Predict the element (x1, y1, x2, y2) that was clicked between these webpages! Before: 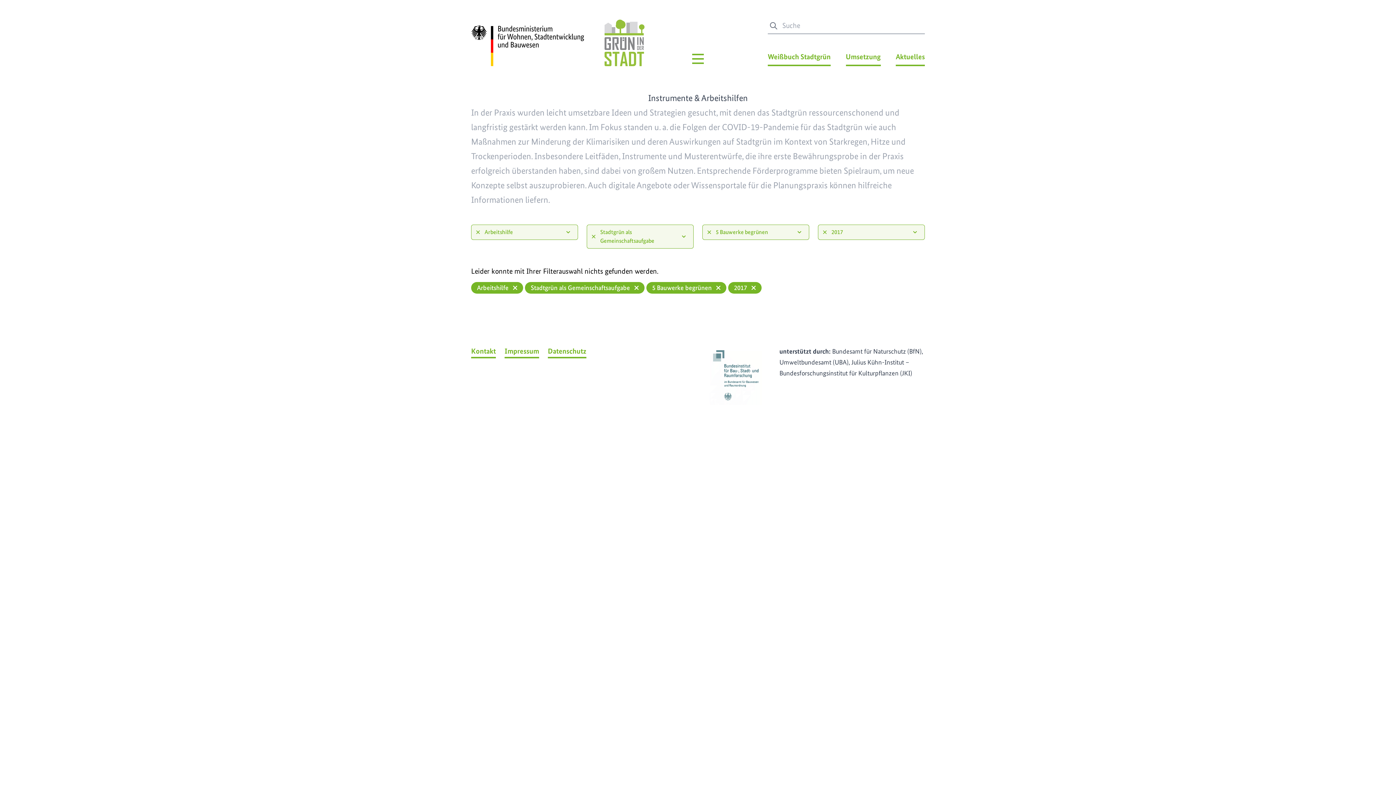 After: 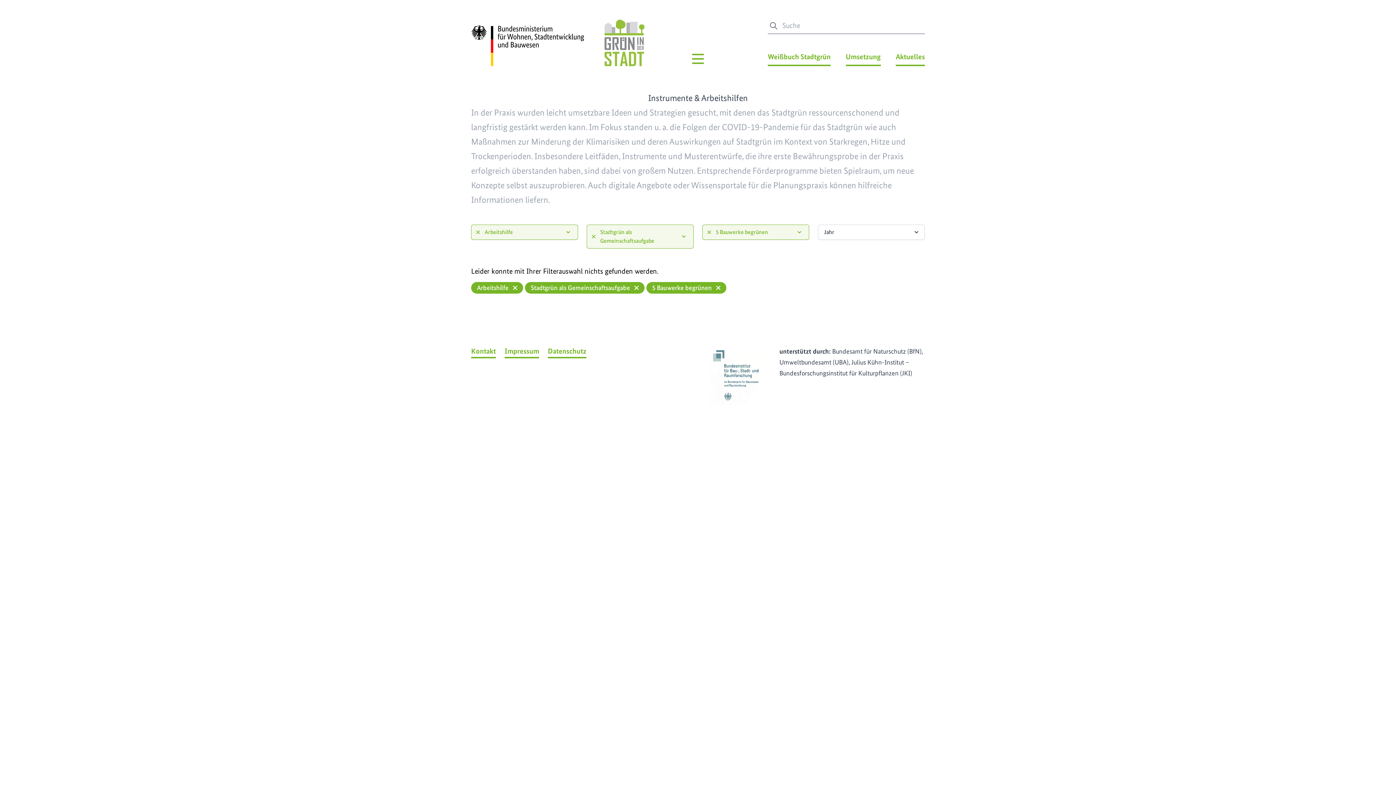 Action: bbox: (821, 228, 828, 236)